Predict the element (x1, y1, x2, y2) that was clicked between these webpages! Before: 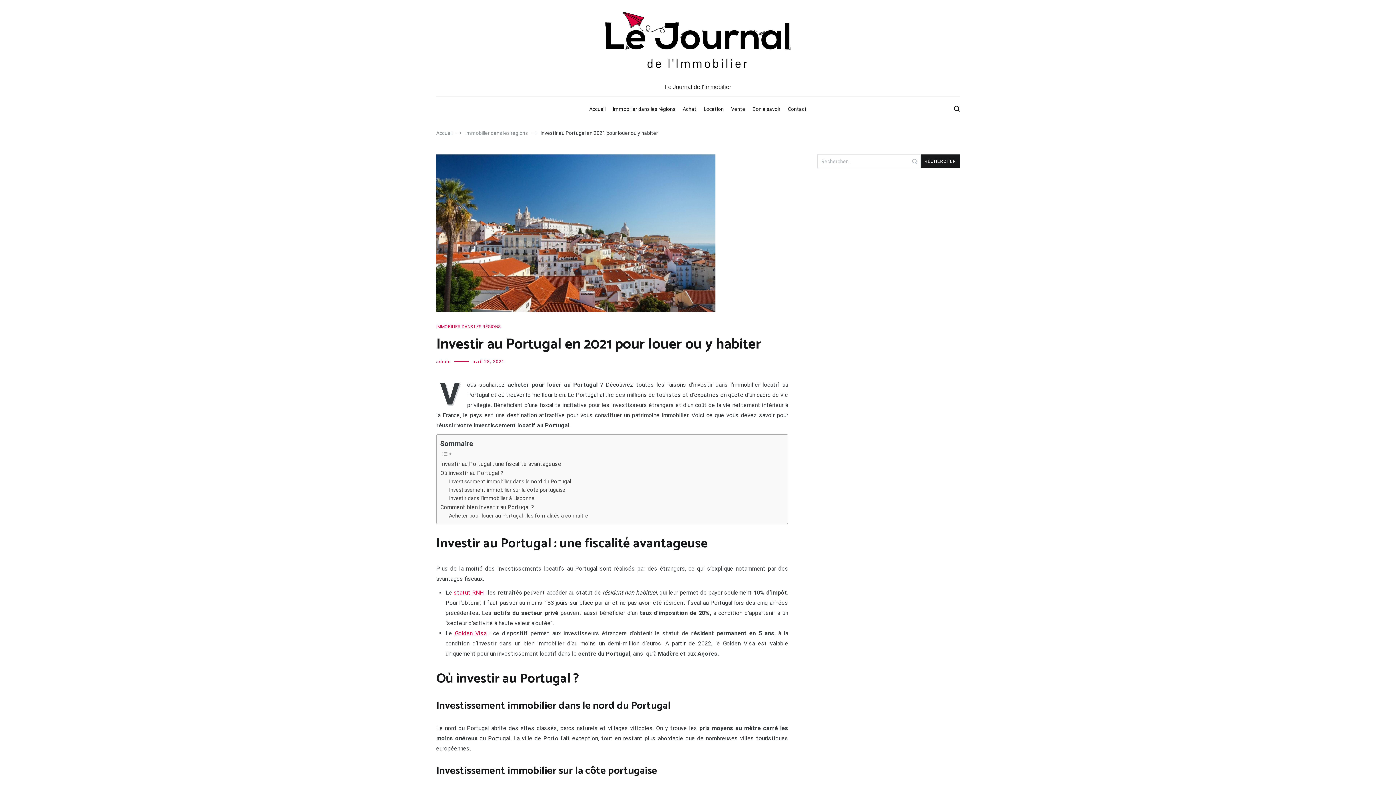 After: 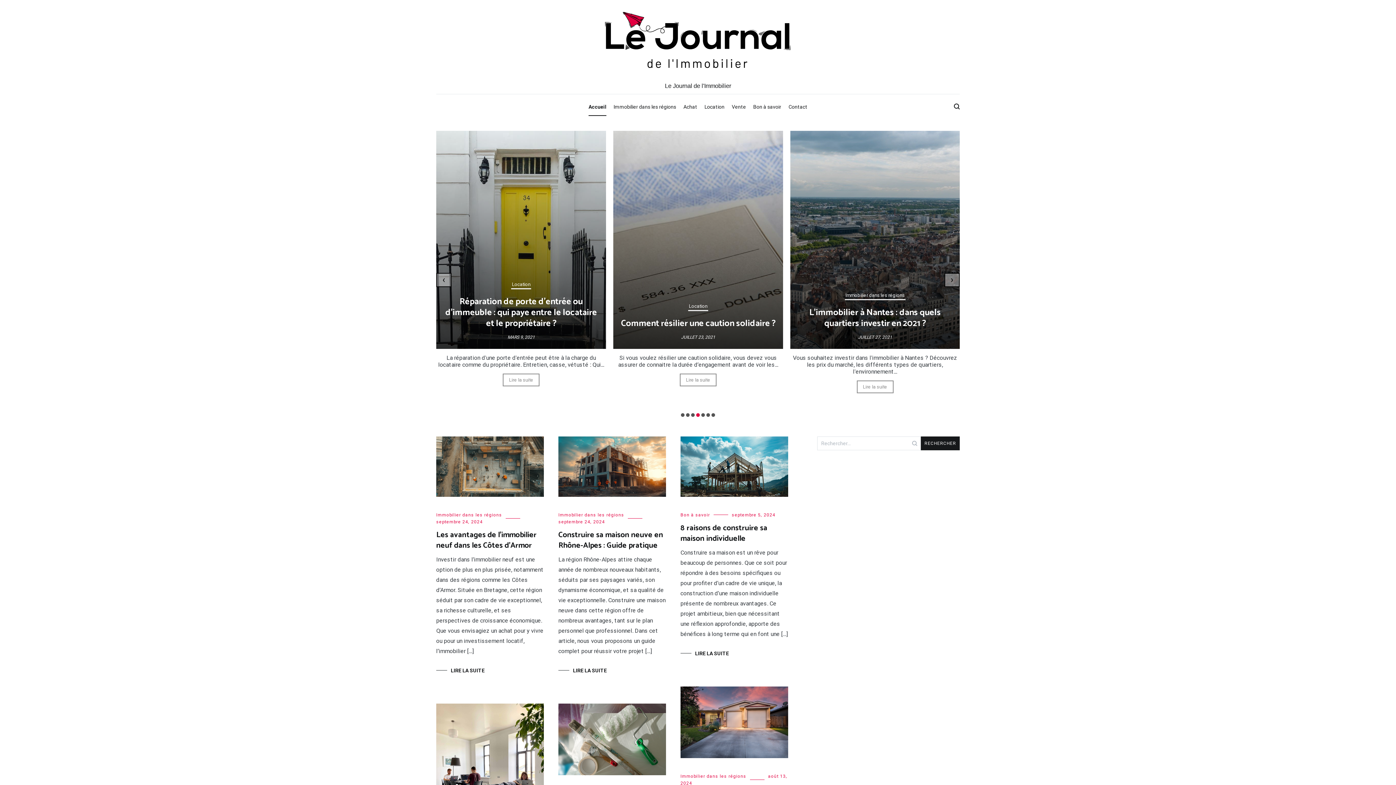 Action: bbox: (436, 359, 450, 364) label: admin